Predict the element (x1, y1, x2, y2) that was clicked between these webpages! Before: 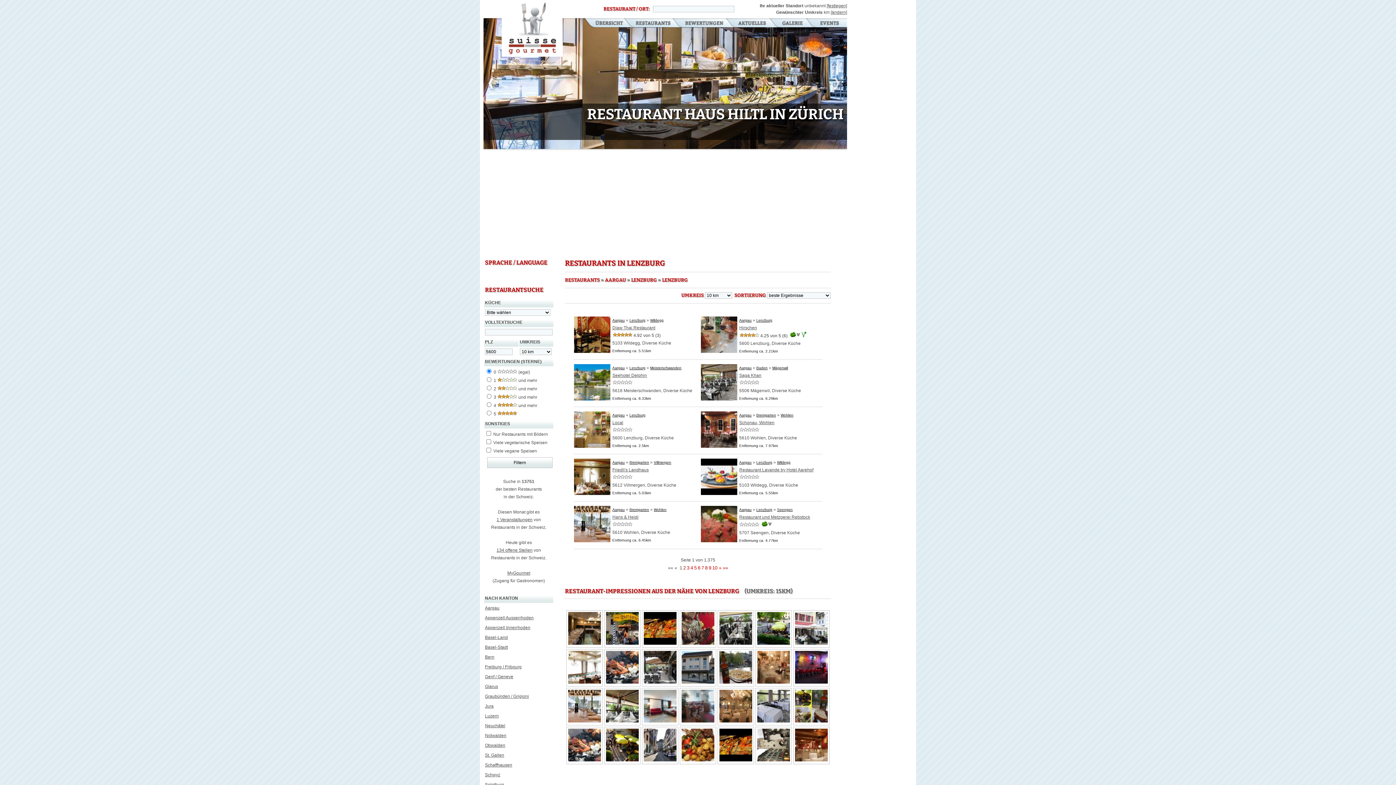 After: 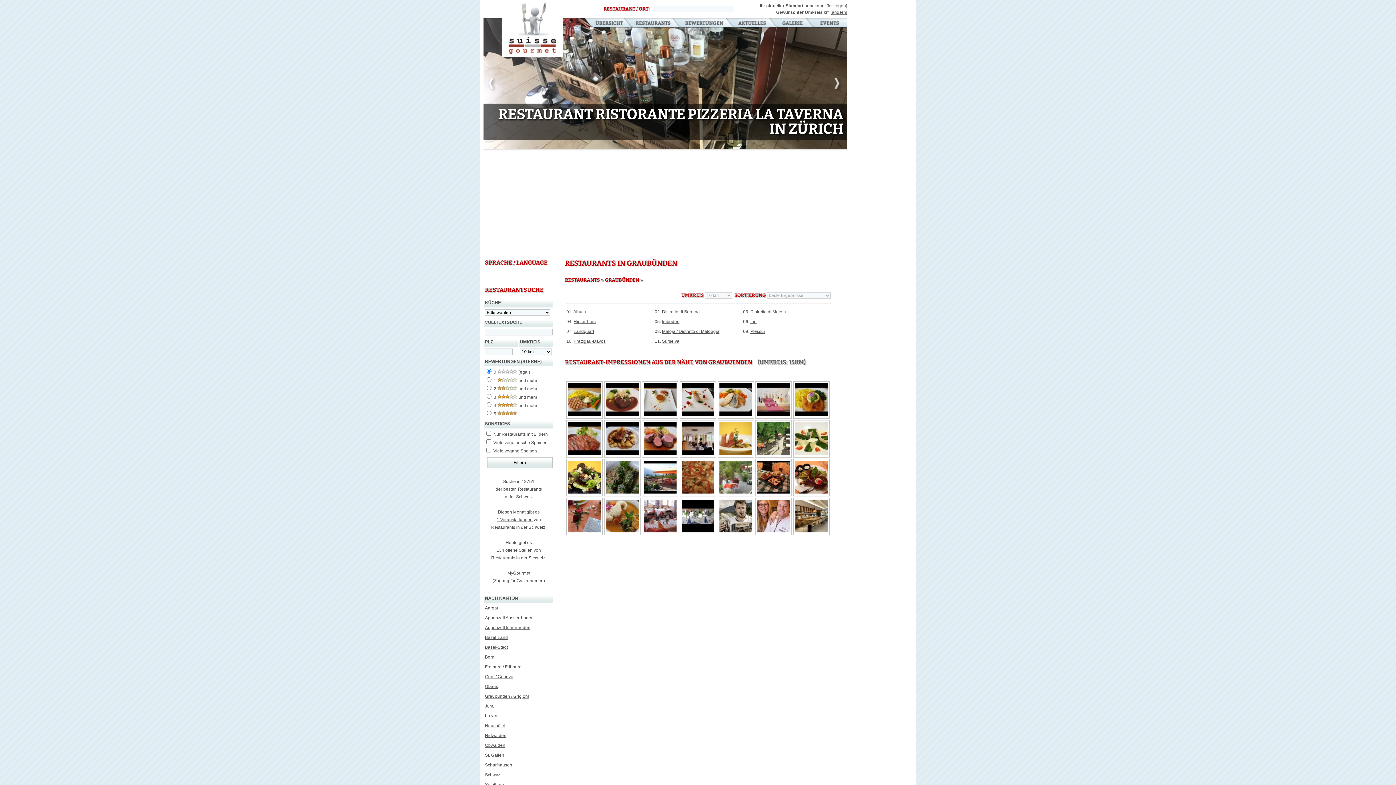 Action: bbox: (485, 694, 529, 699) label: Graubünden / Grigioni